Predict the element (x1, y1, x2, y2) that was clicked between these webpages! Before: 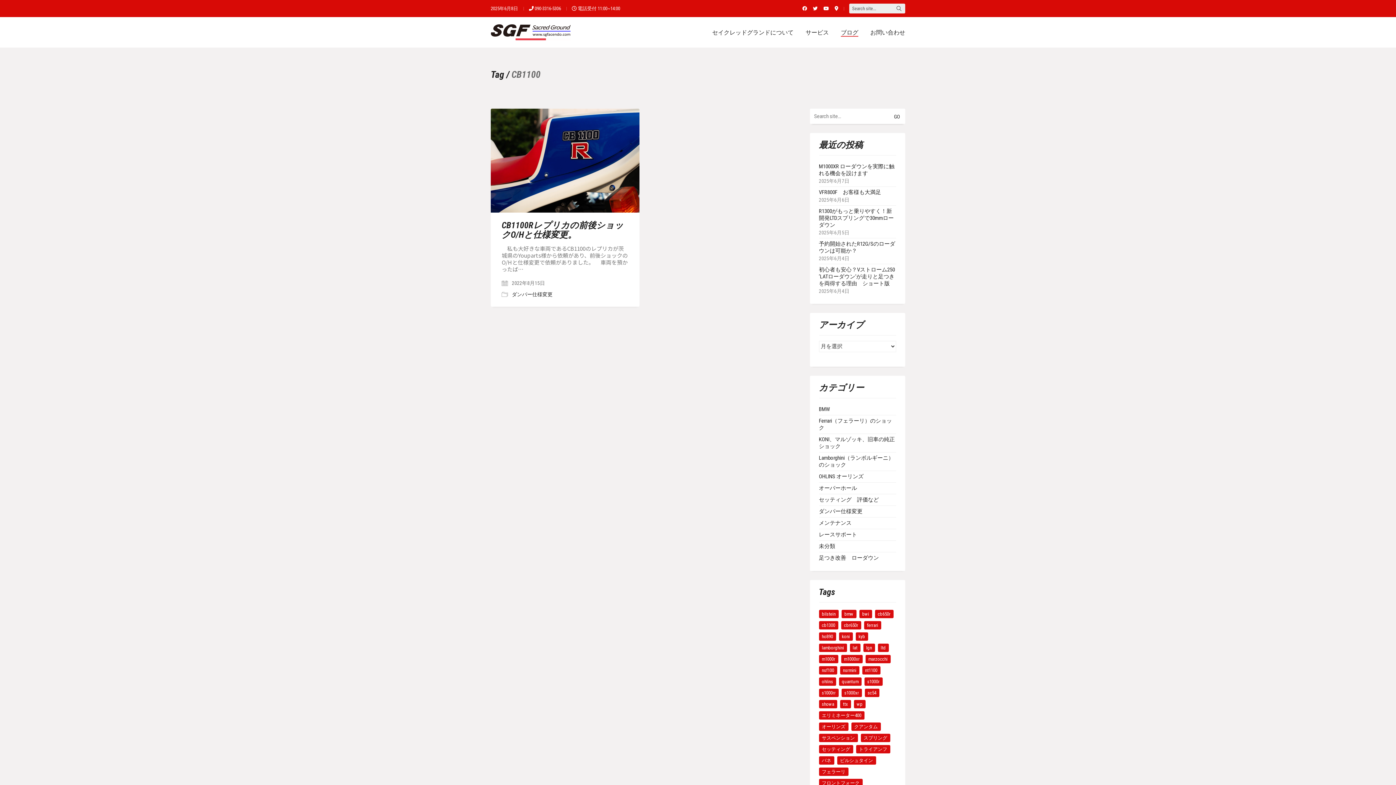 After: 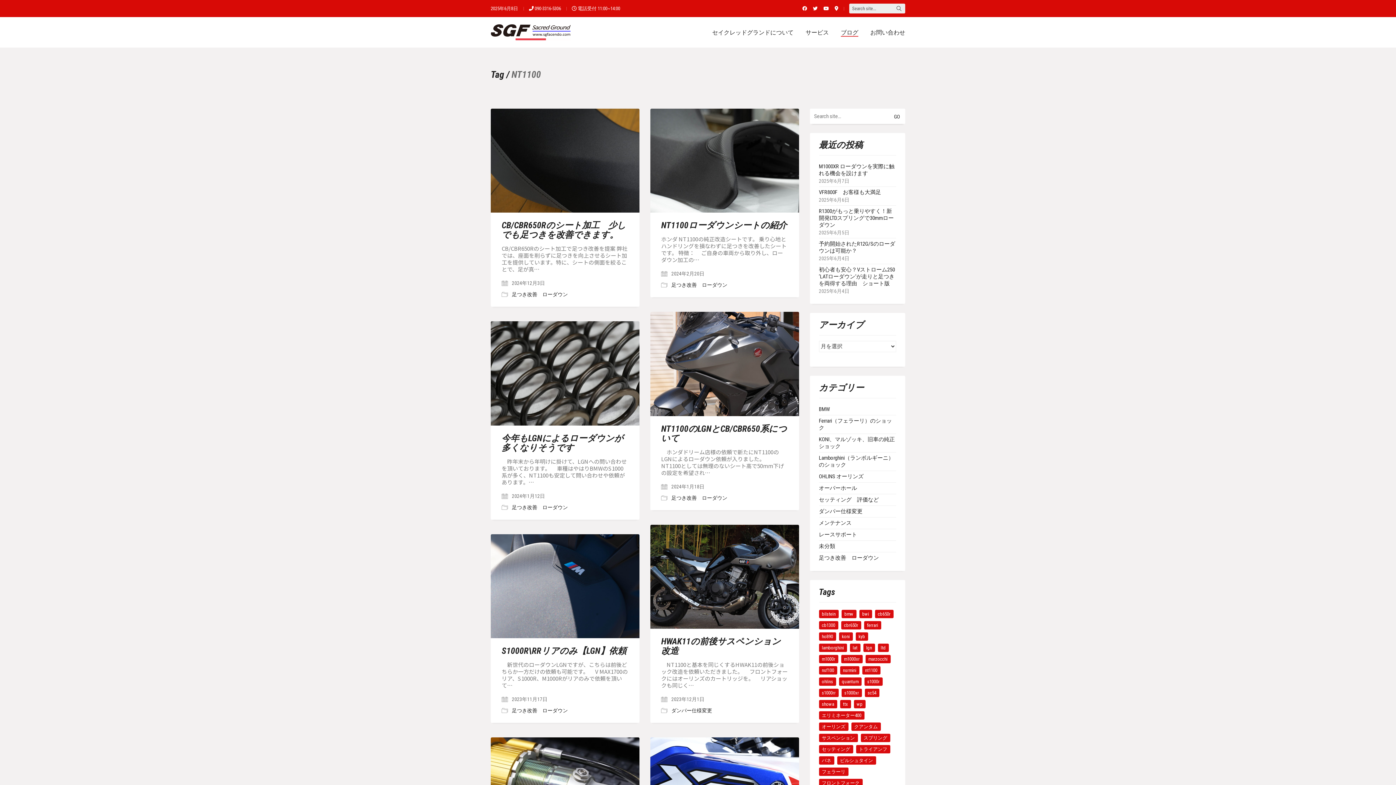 Action: label: NT1100 (17個の項目) bbox: (862, 666, 880, 674)